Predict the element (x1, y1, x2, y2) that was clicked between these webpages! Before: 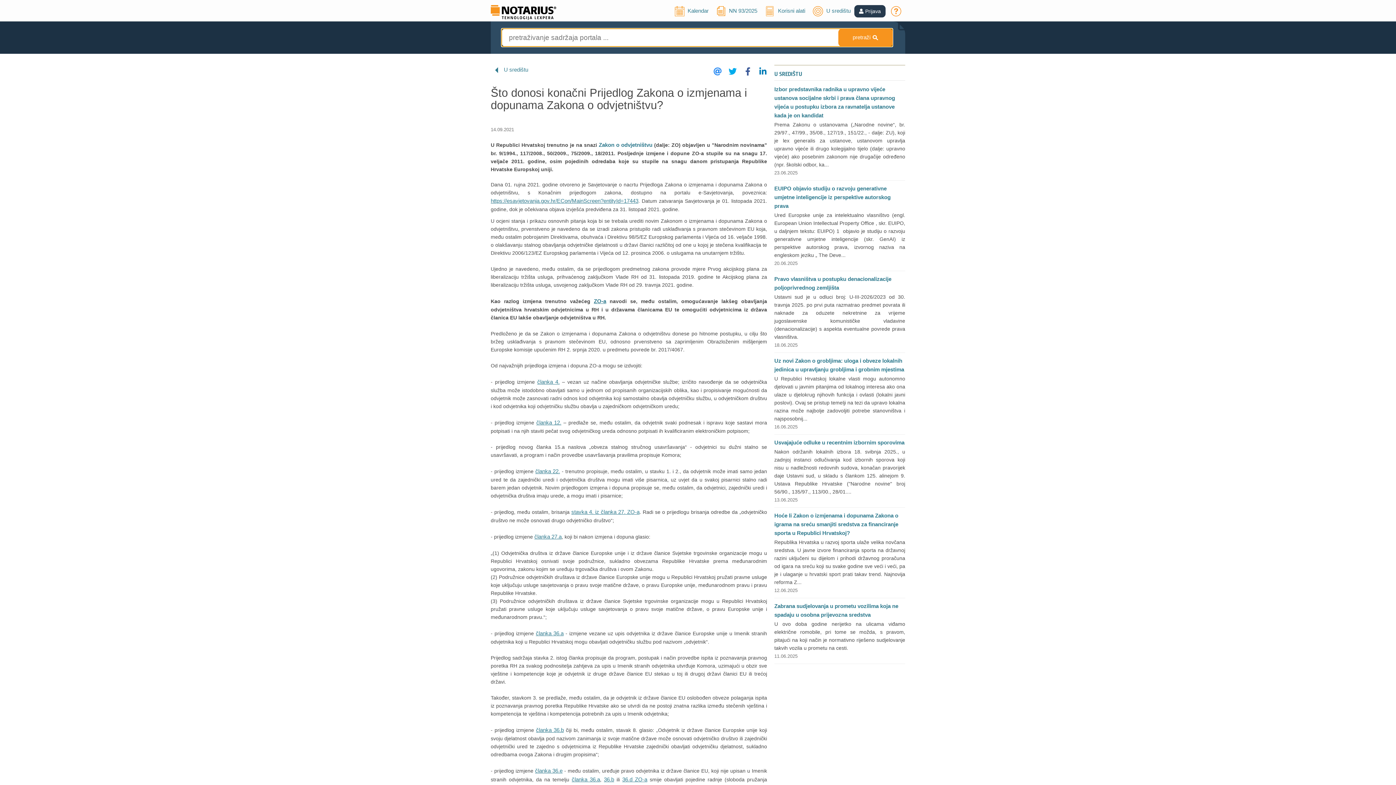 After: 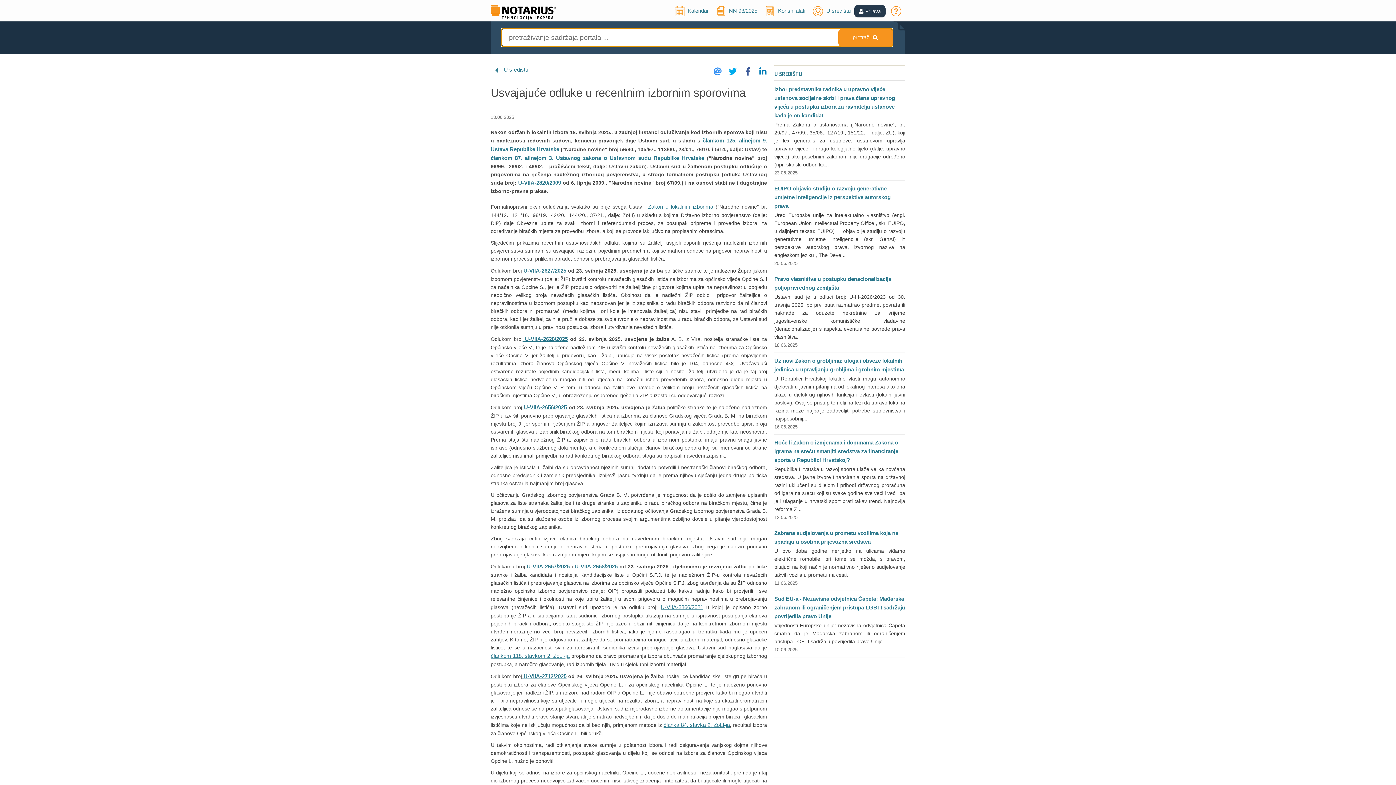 Action: bbox: (774, 439, 904, 445) label: Usvajajuće odluke u recentnim izbornim sporovima